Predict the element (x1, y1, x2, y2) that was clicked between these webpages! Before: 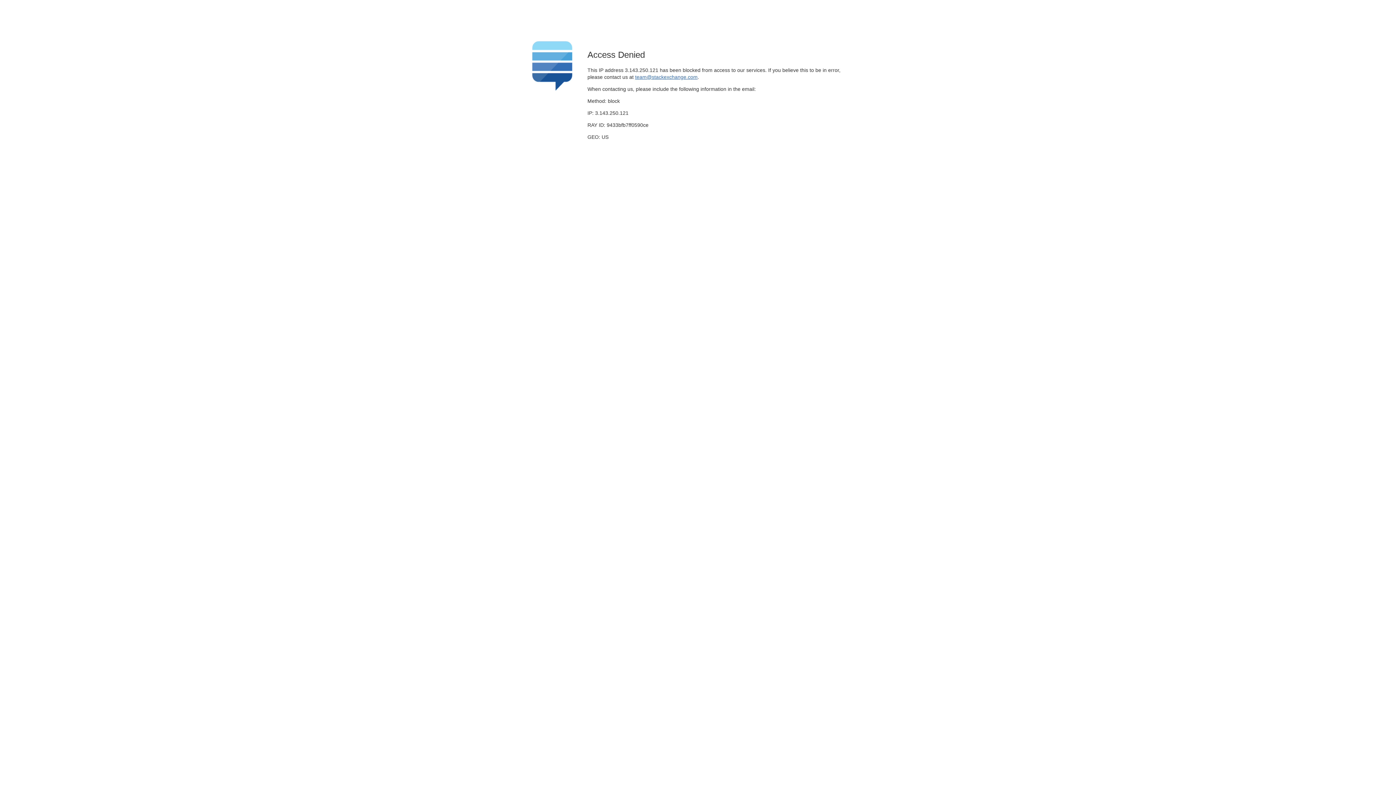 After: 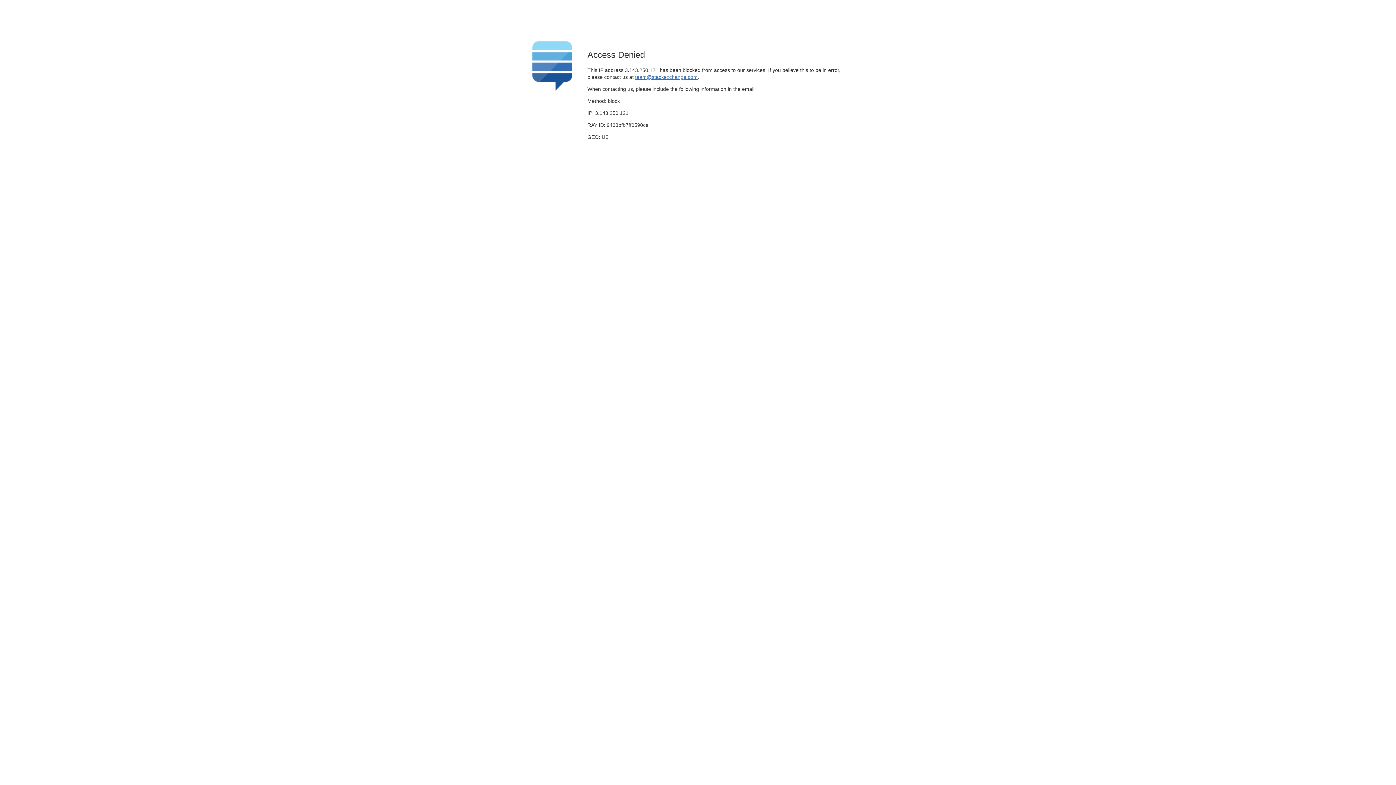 Action: label: team@stackexchange.com bbox: (635, 74, 697, 79)